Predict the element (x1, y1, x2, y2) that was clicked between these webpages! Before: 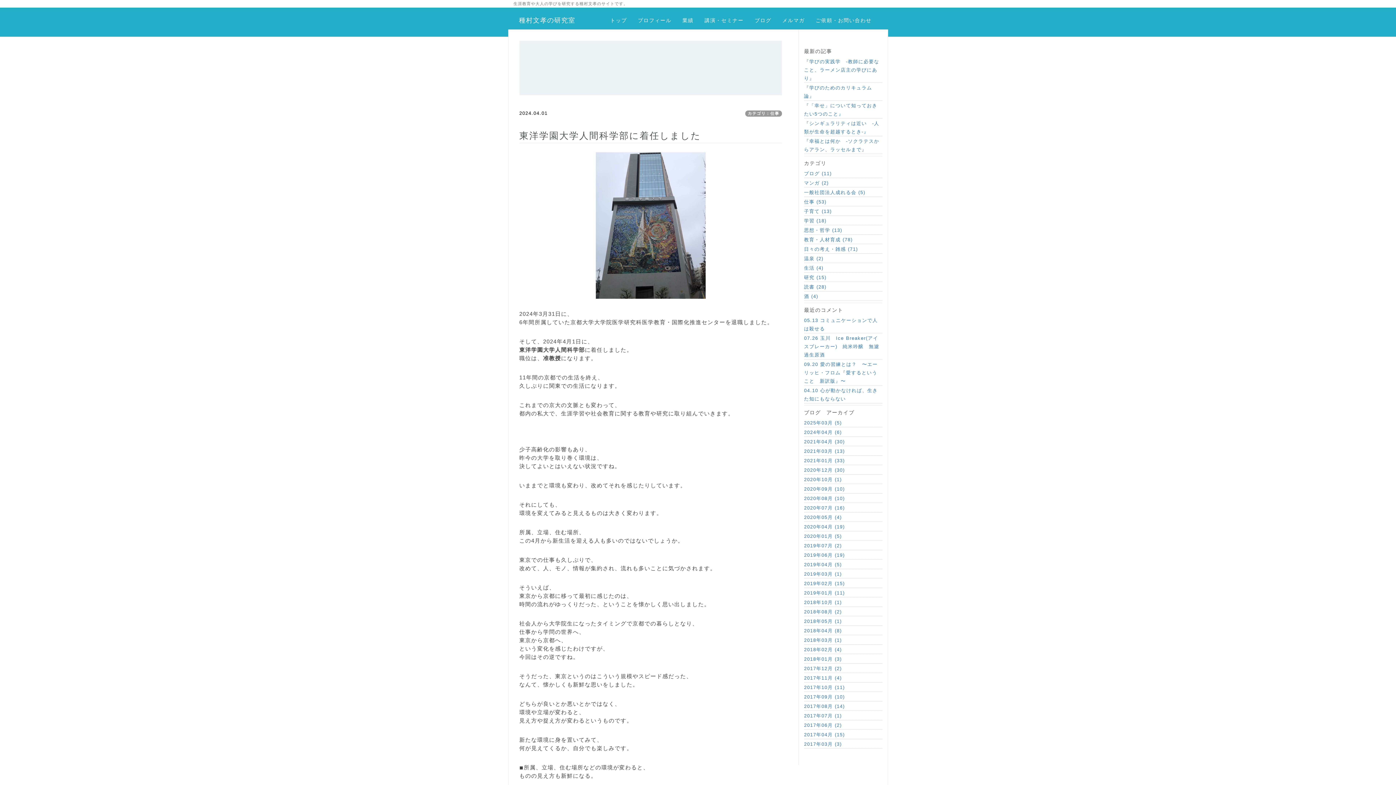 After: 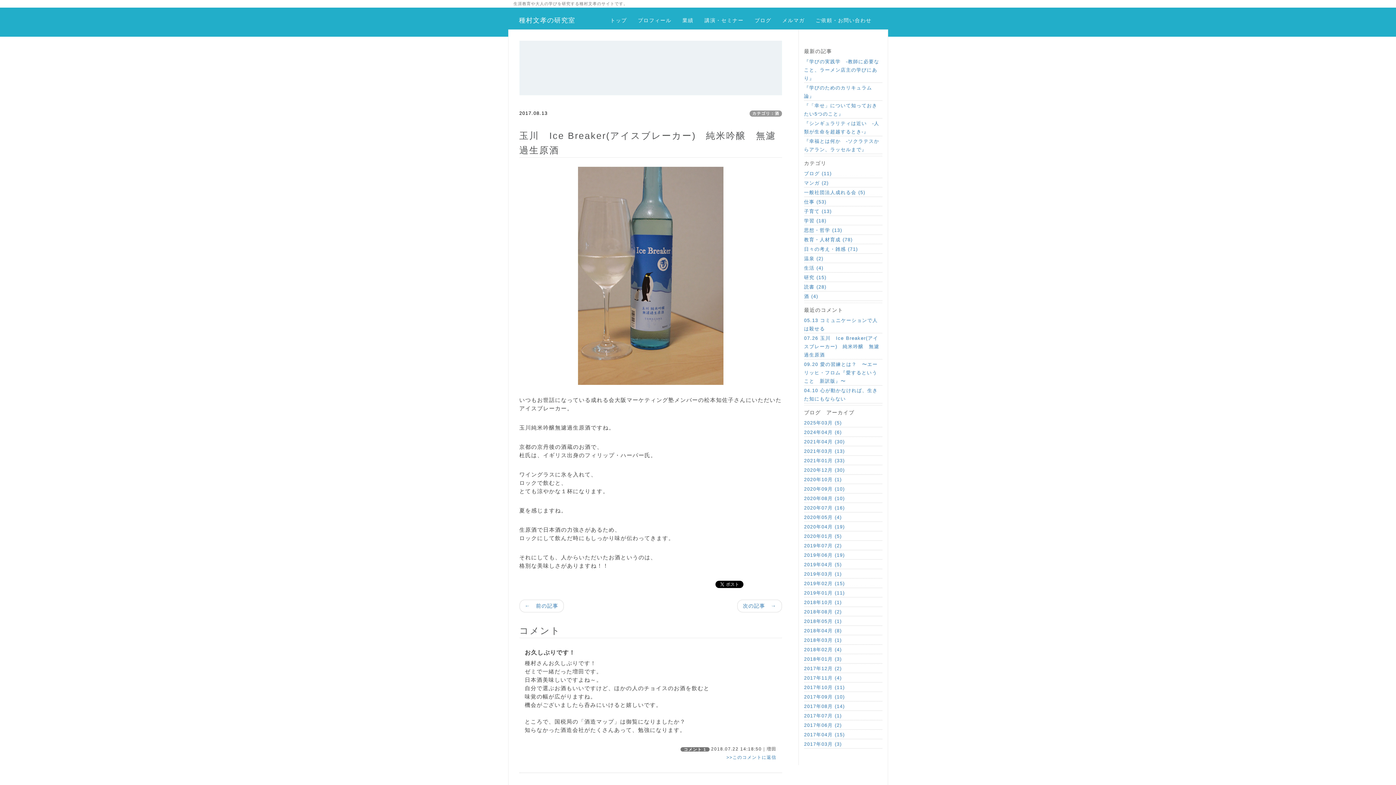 Action: label: 07.26 玉川　Ice Breaker(アイスブレーカー)　純米吟醸　無濾過生原酒 bbox: (804, 334, 882, 359)